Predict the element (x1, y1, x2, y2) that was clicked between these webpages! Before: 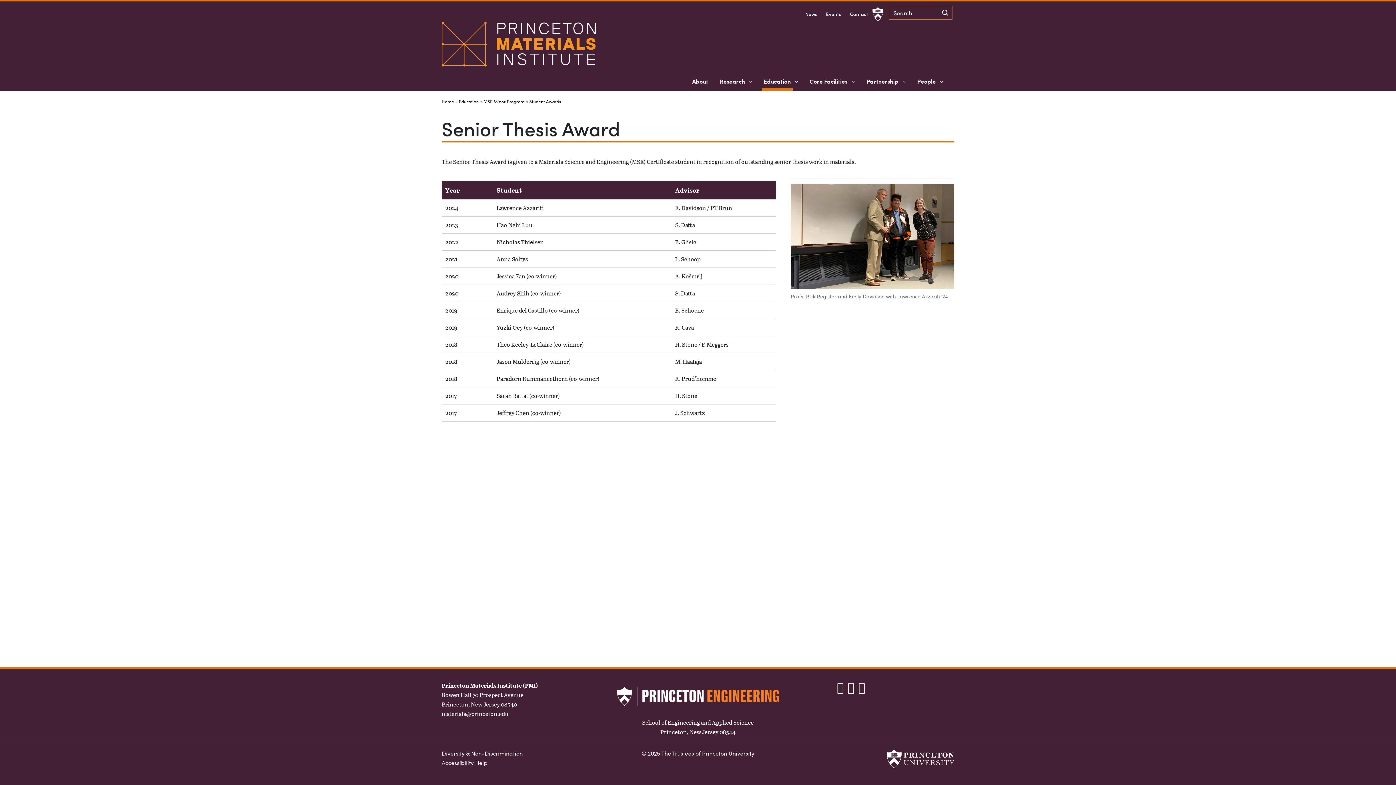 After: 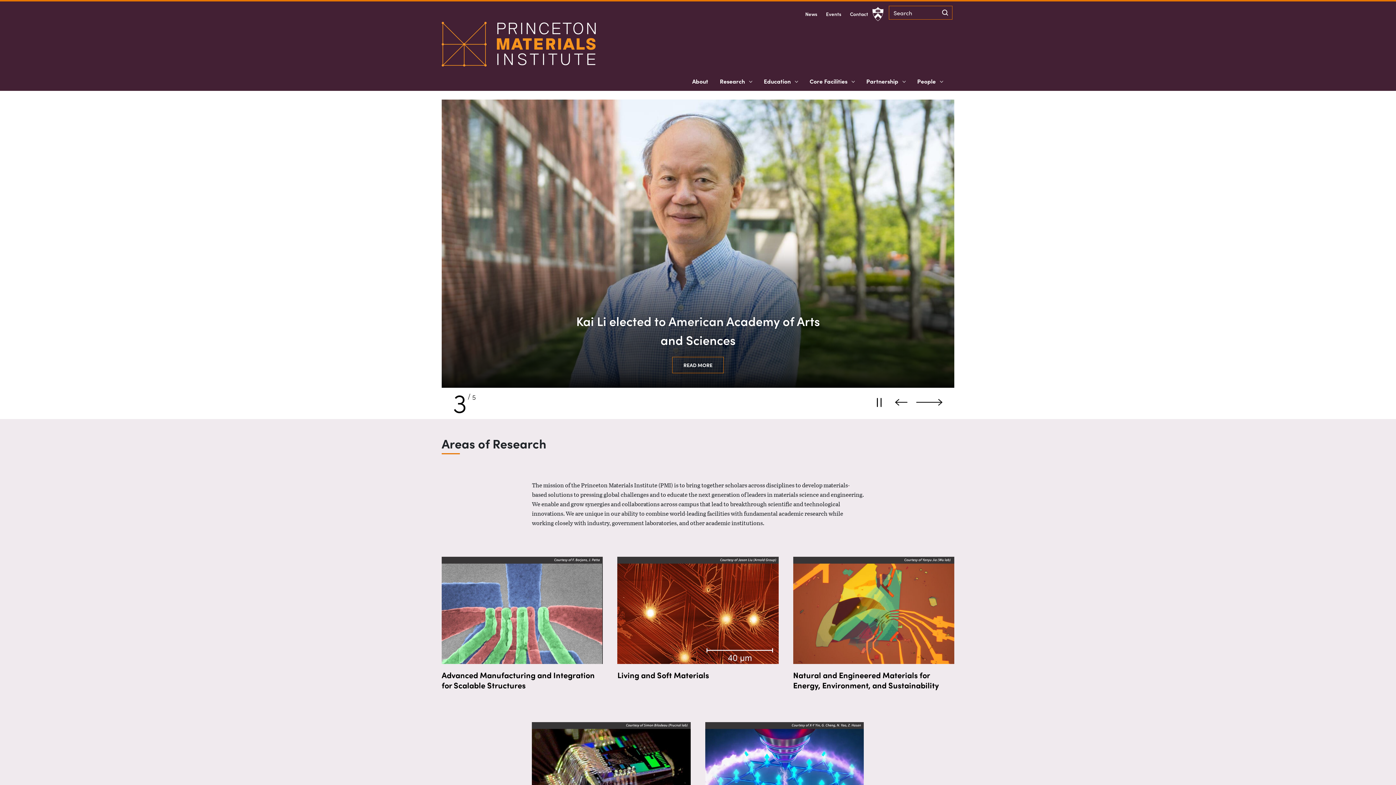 Action: bbox: (441, 21, 596, 72)